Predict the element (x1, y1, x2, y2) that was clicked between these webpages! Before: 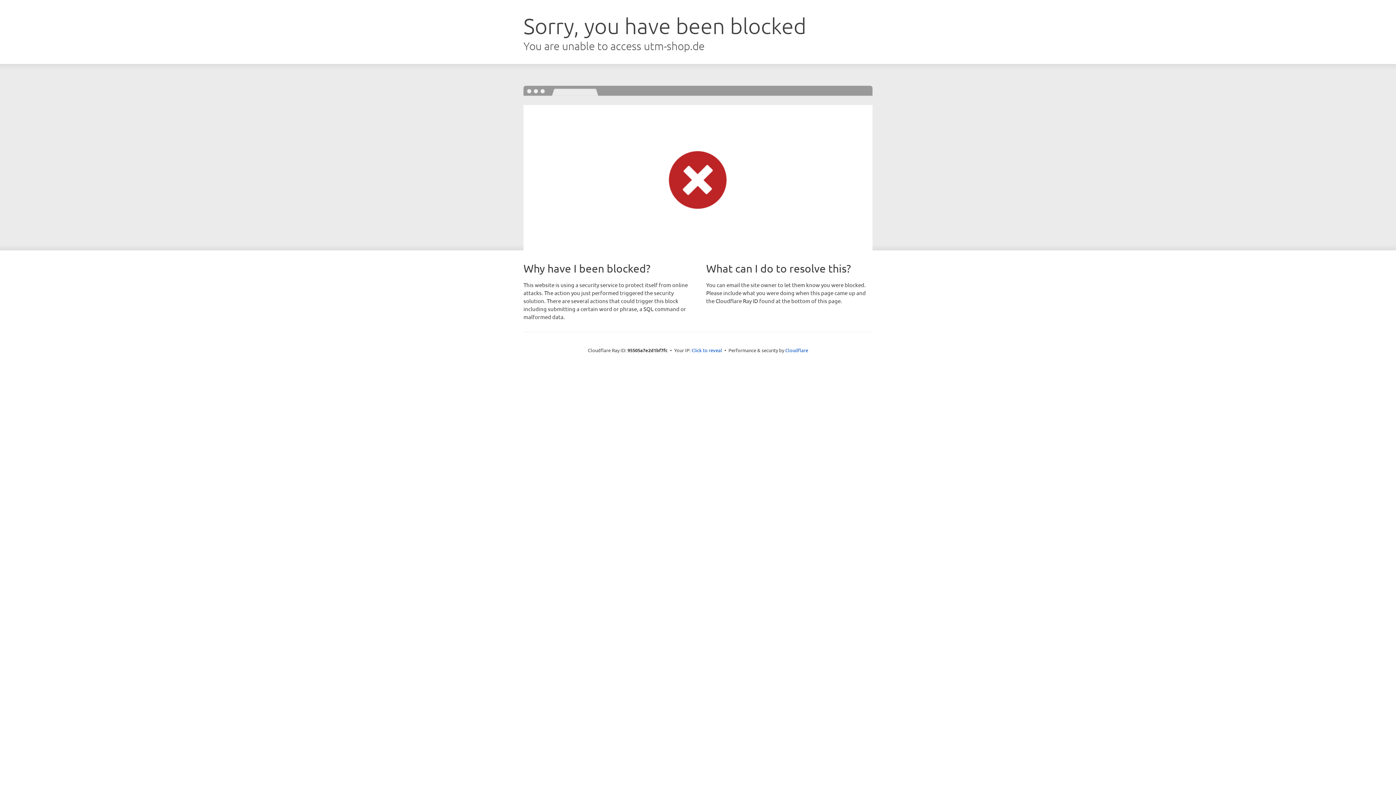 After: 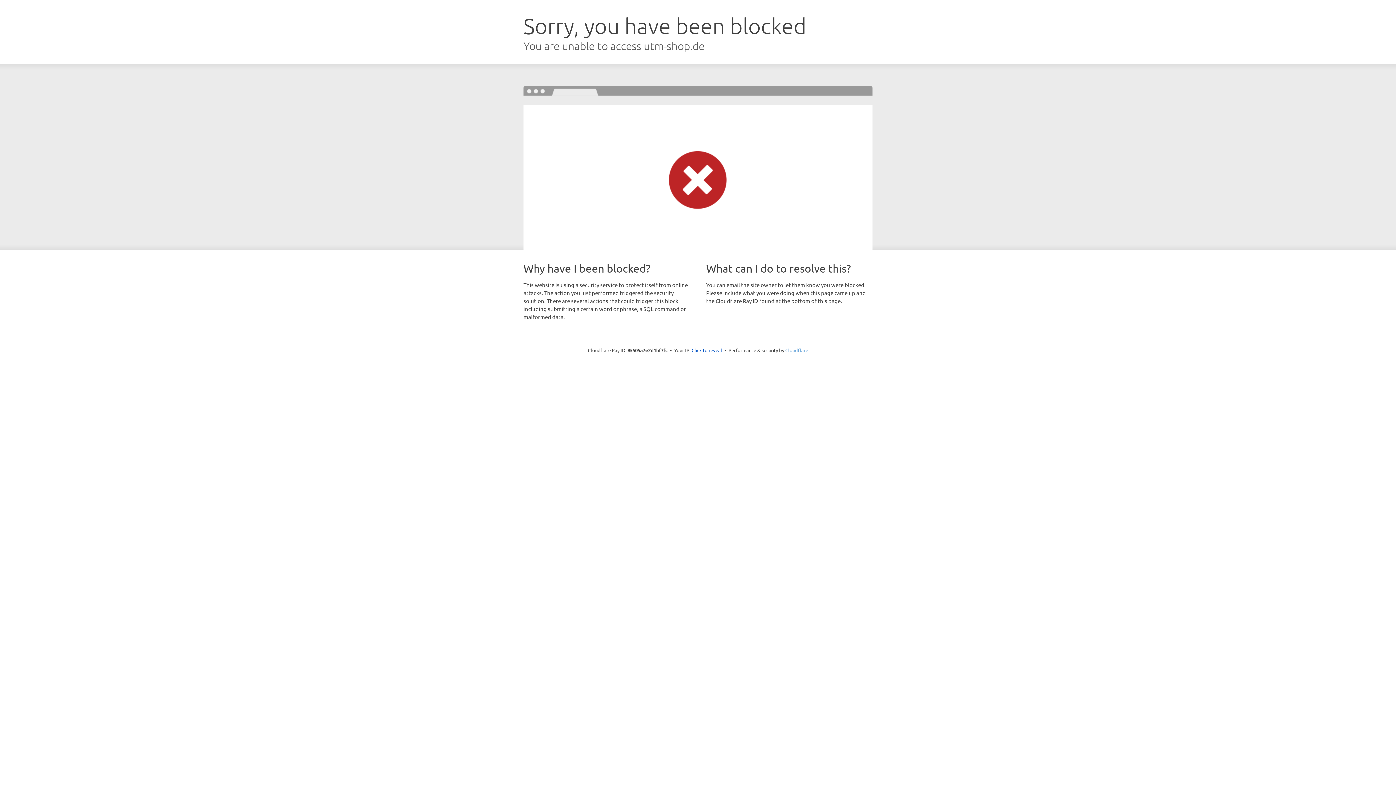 Action: bbox: (785, 347, 808, 353) label: Cloudflare